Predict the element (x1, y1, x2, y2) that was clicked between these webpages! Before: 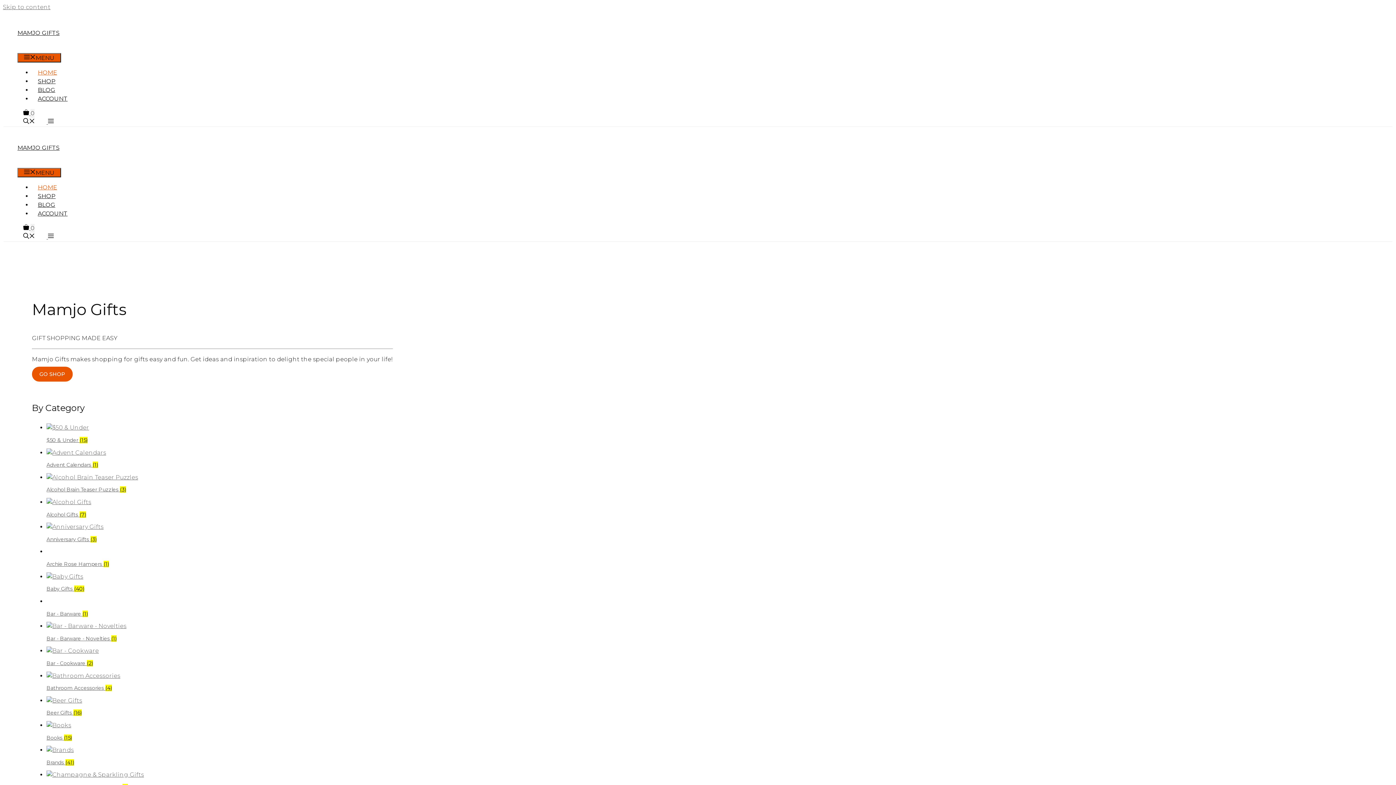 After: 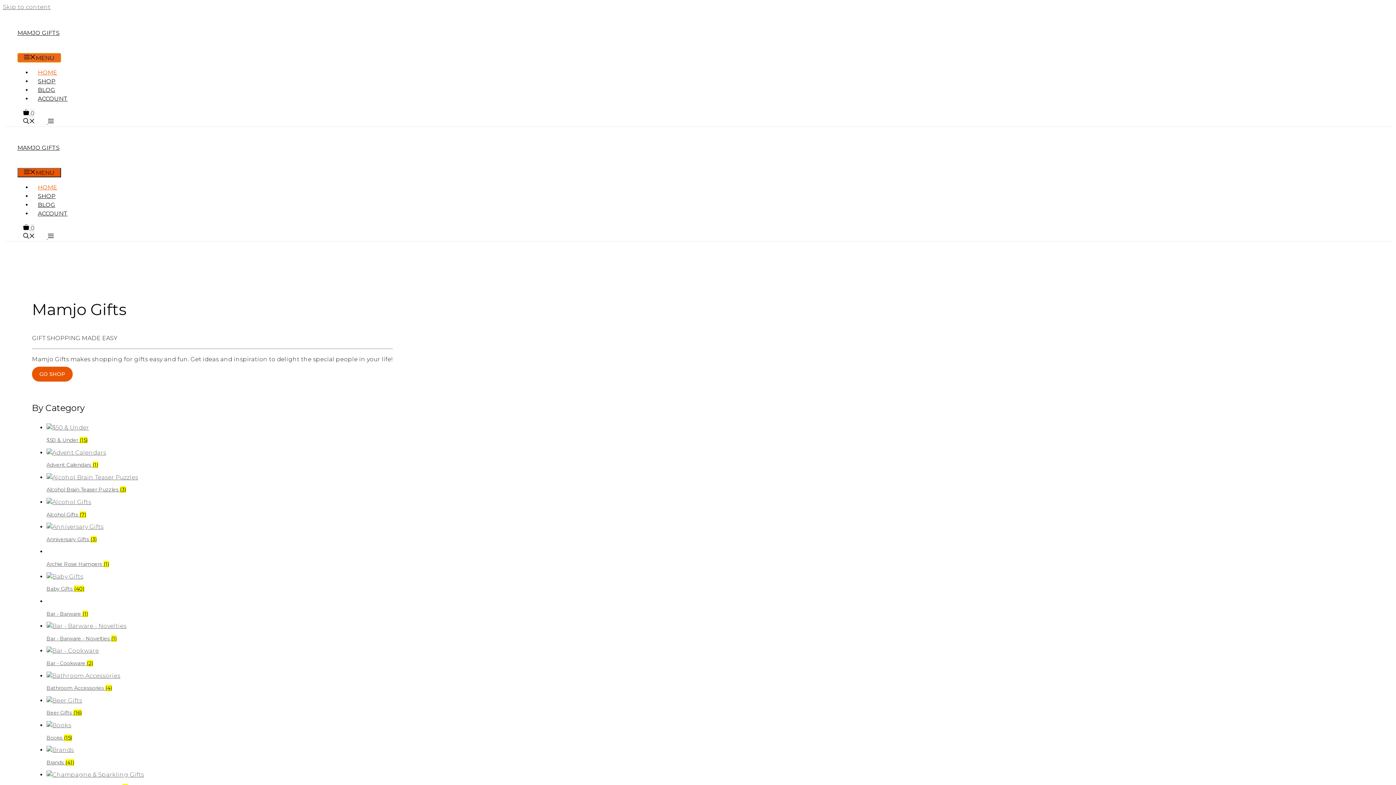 Action: bbox: (17, 53, 61, 62) label: MENU